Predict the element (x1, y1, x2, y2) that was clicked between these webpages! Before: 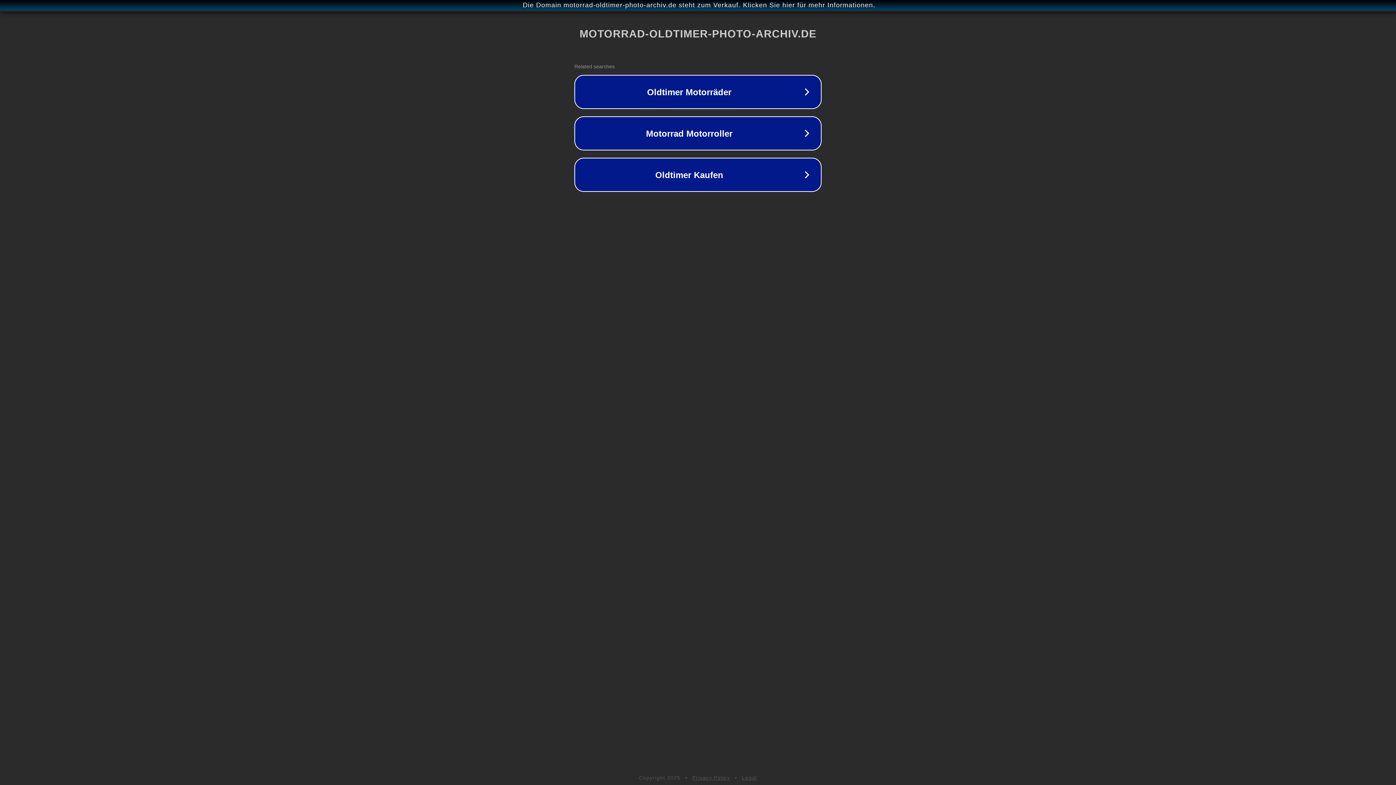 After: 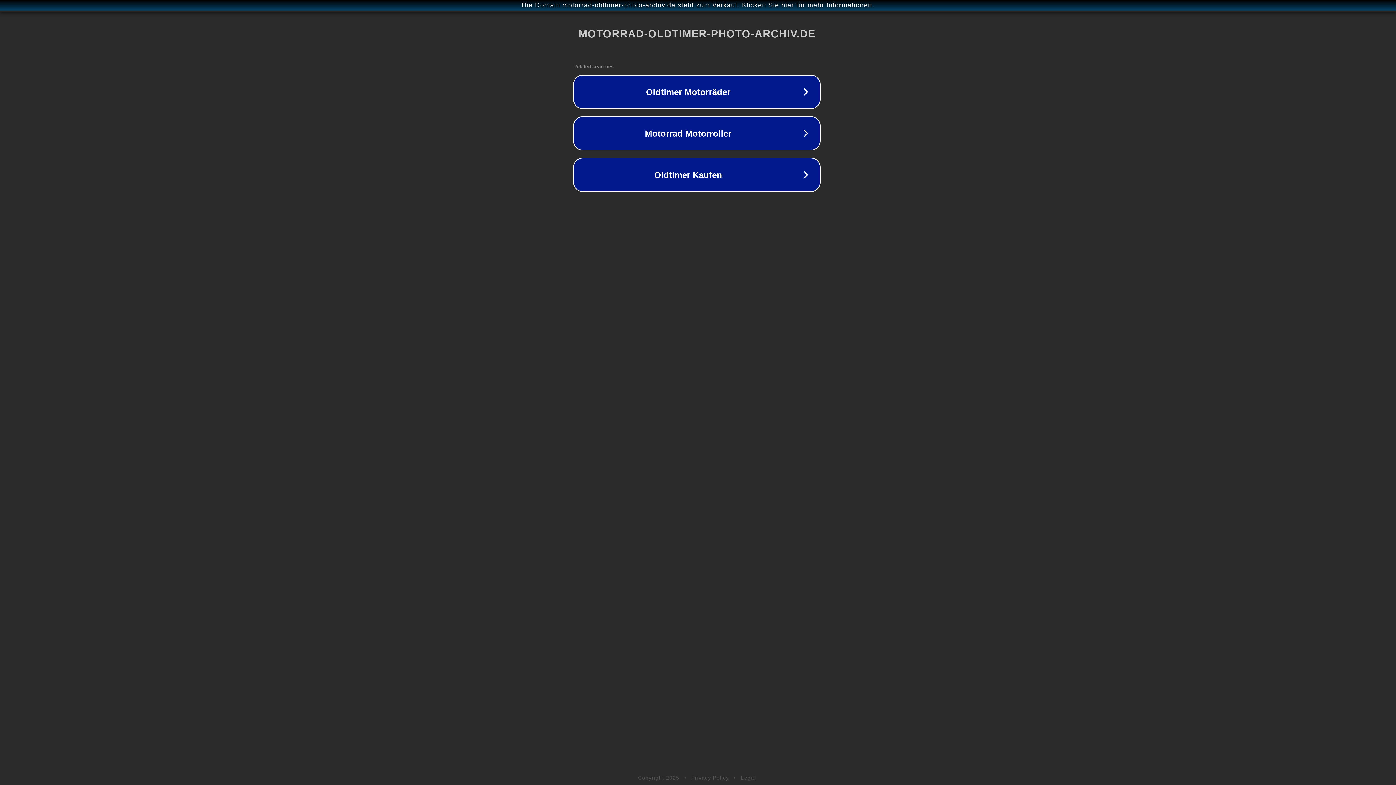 Action: bbox: (1, 1, 1397, 9) label: Die Domain motorrad-oldtimer-photo-archiv.de steht zum Verkauf. Klicken Sie hier für mehr Informationen.